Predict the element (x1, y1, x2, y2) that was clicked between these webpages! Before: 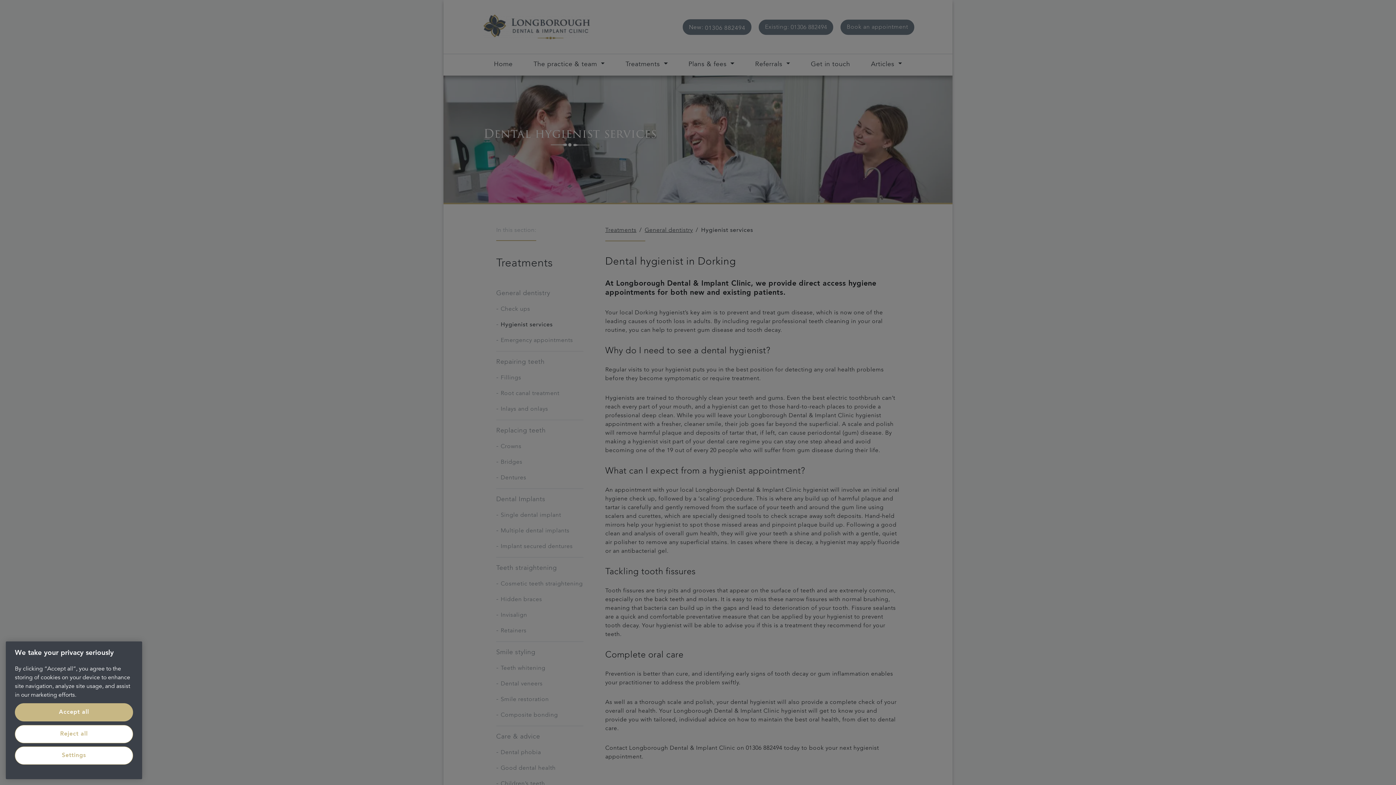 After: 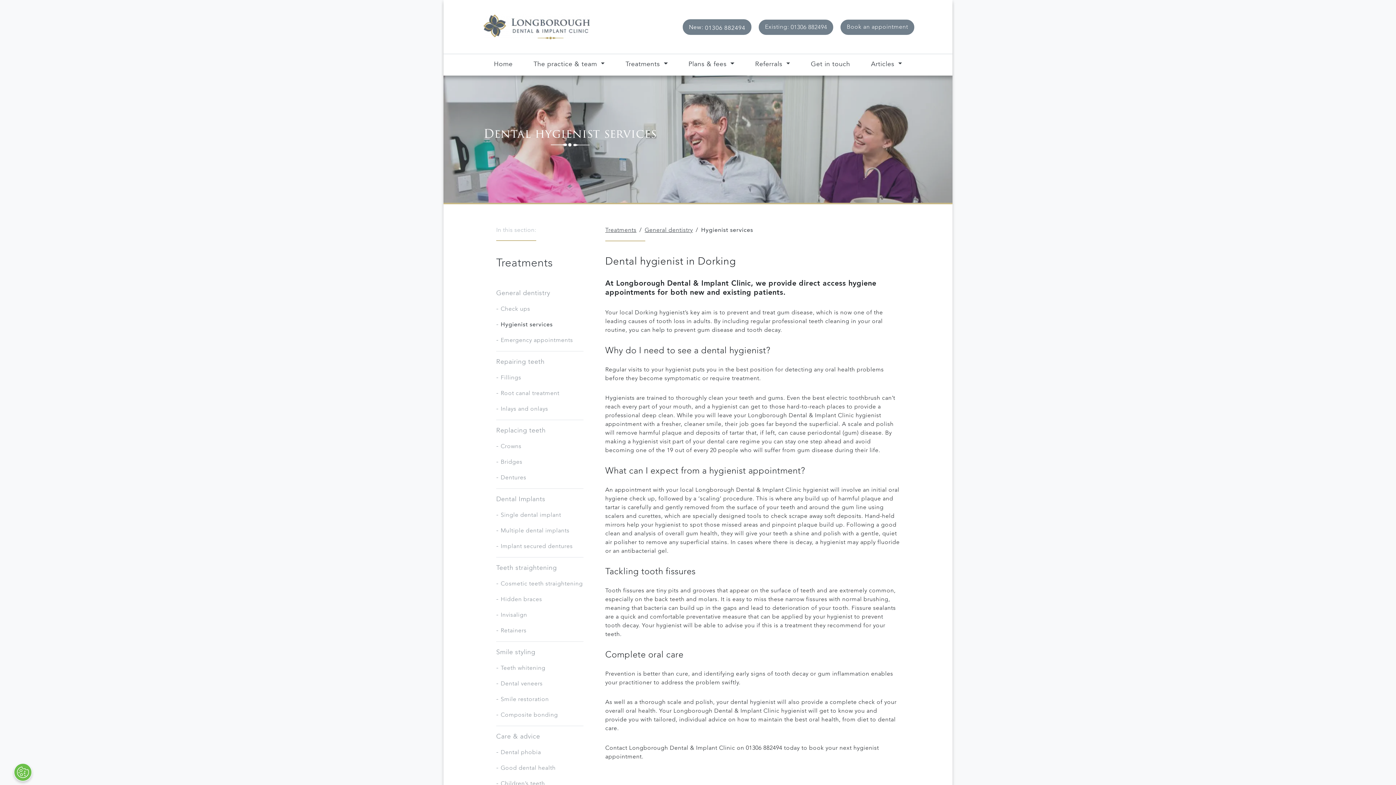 Action: label: Accept all bbox: (14, 703, 133, 721)